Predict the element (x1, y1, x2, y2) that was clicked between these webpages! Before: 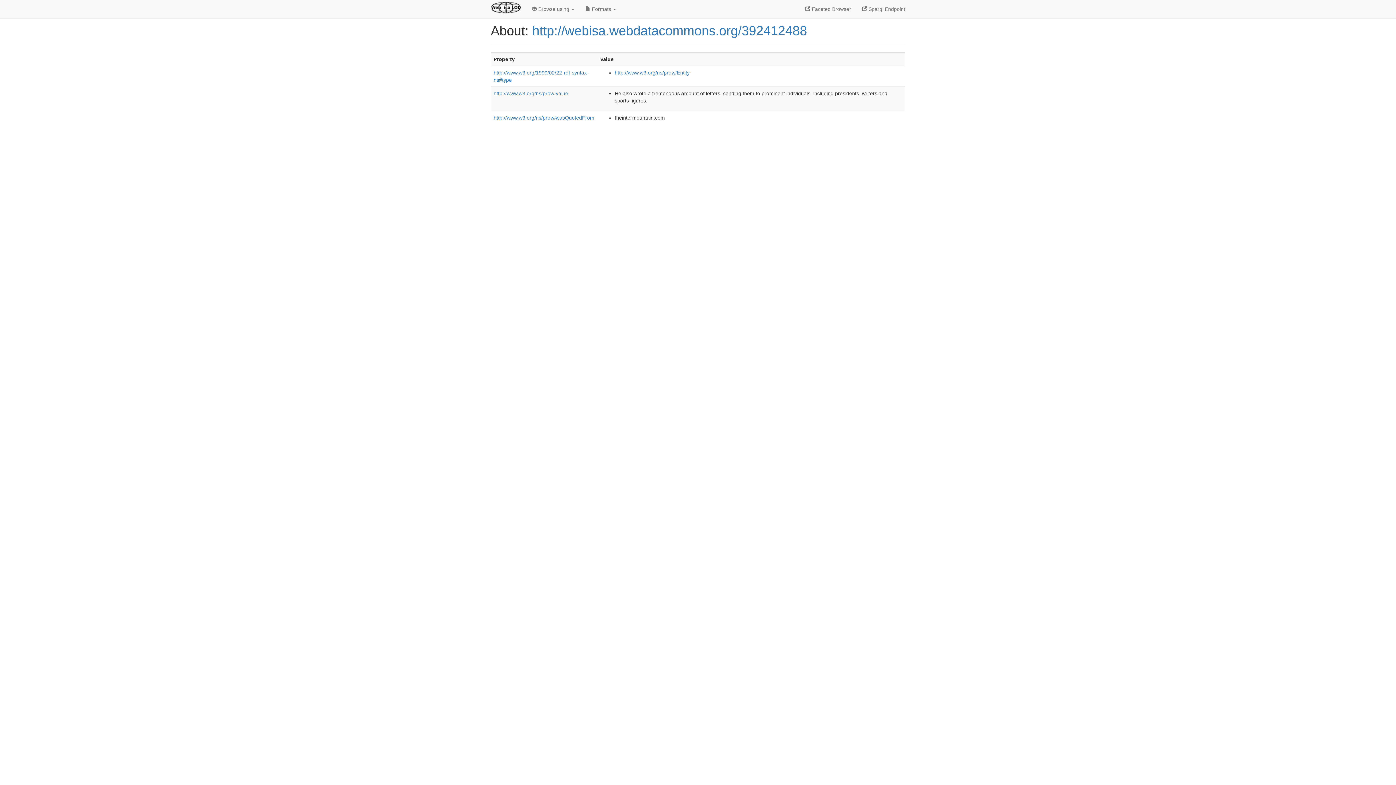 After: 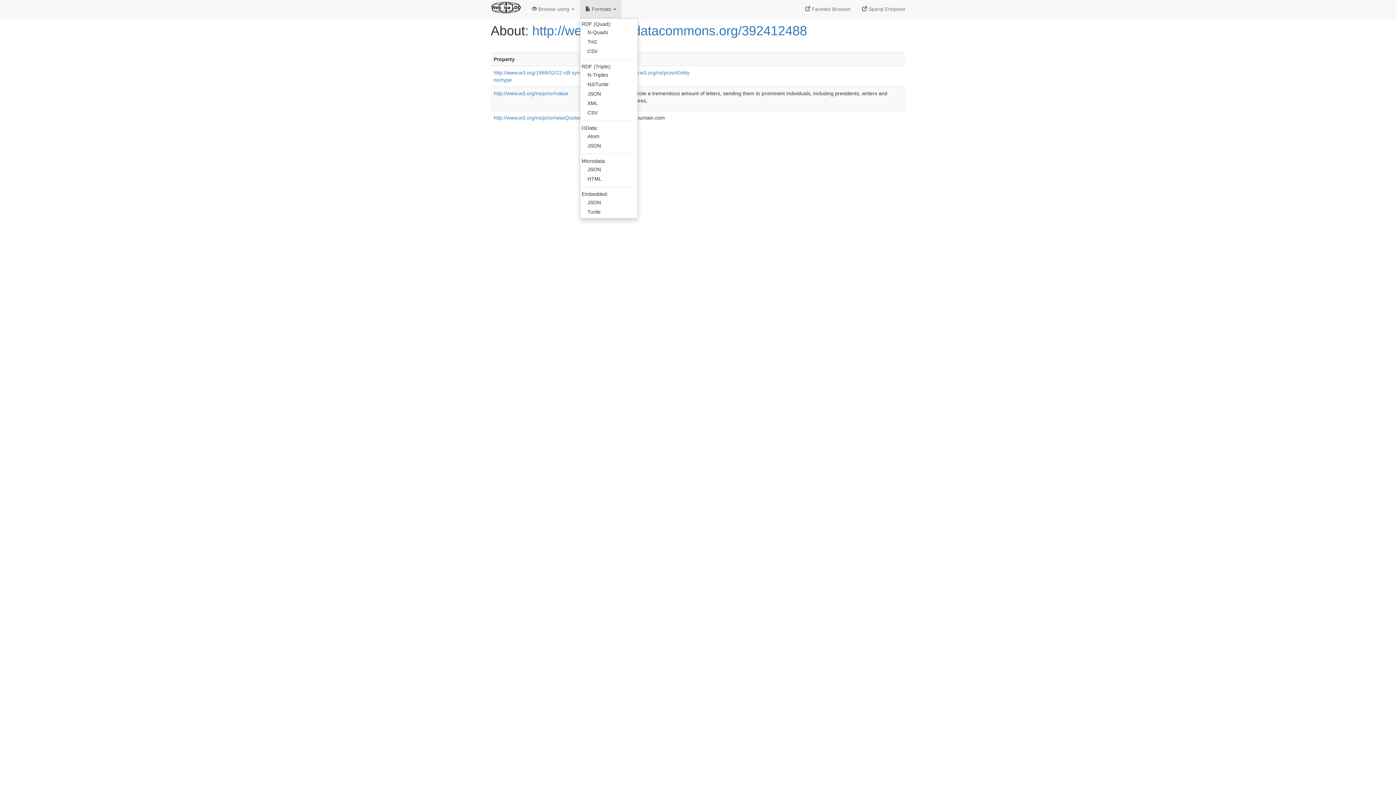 Action: bbox: (580, 0, 621, 18) label:  Formats 